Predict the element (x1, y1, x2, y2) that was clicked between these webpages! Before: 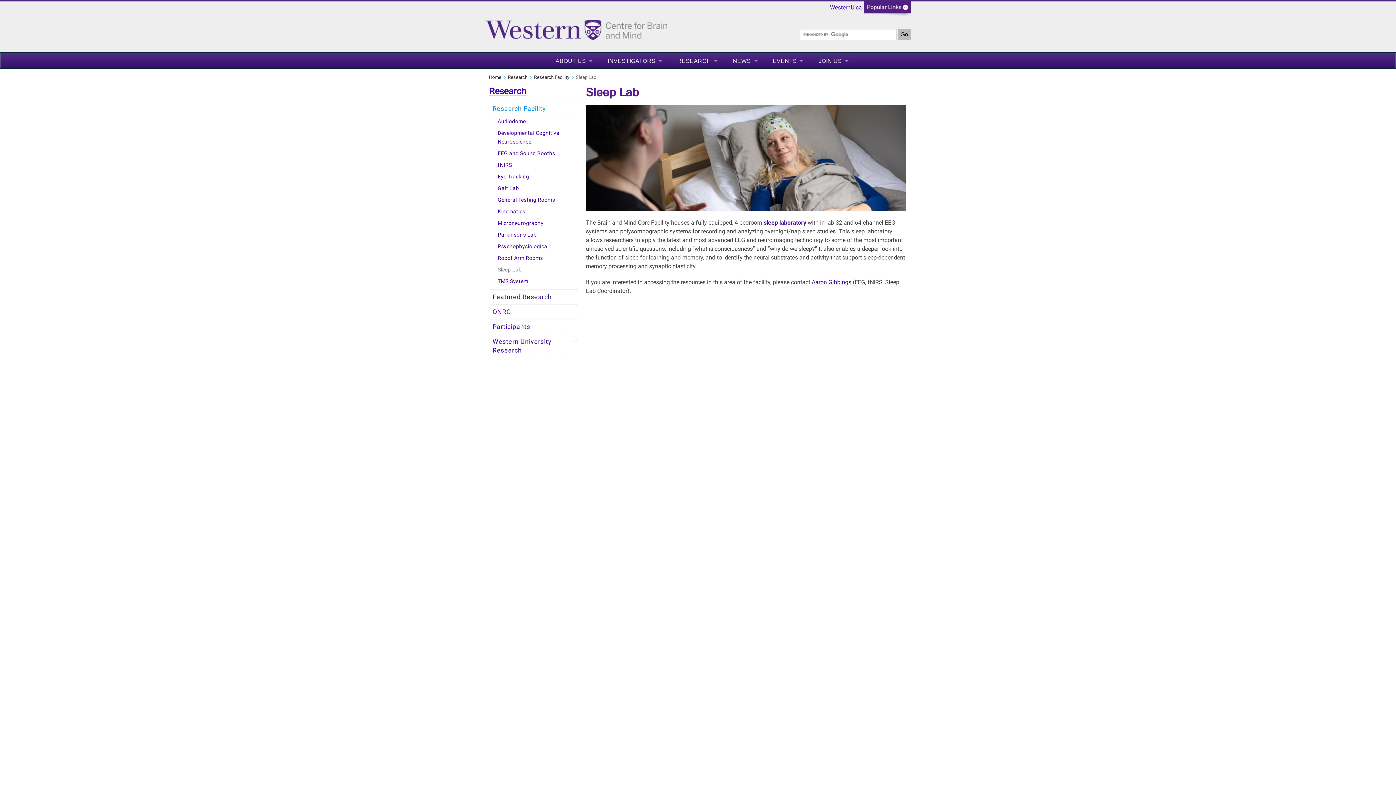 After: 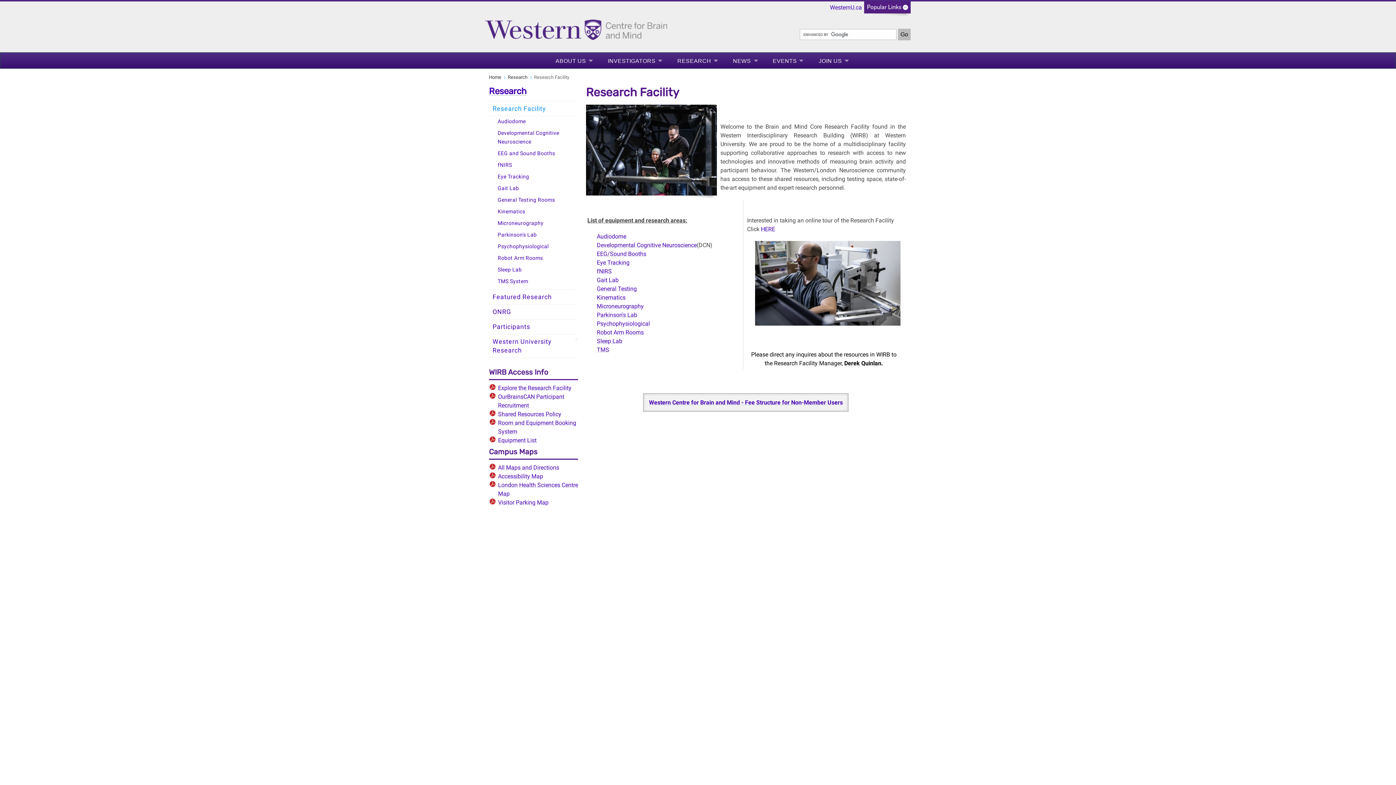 Action: bbox: (534, 74, 569, 80) label: Research Facility